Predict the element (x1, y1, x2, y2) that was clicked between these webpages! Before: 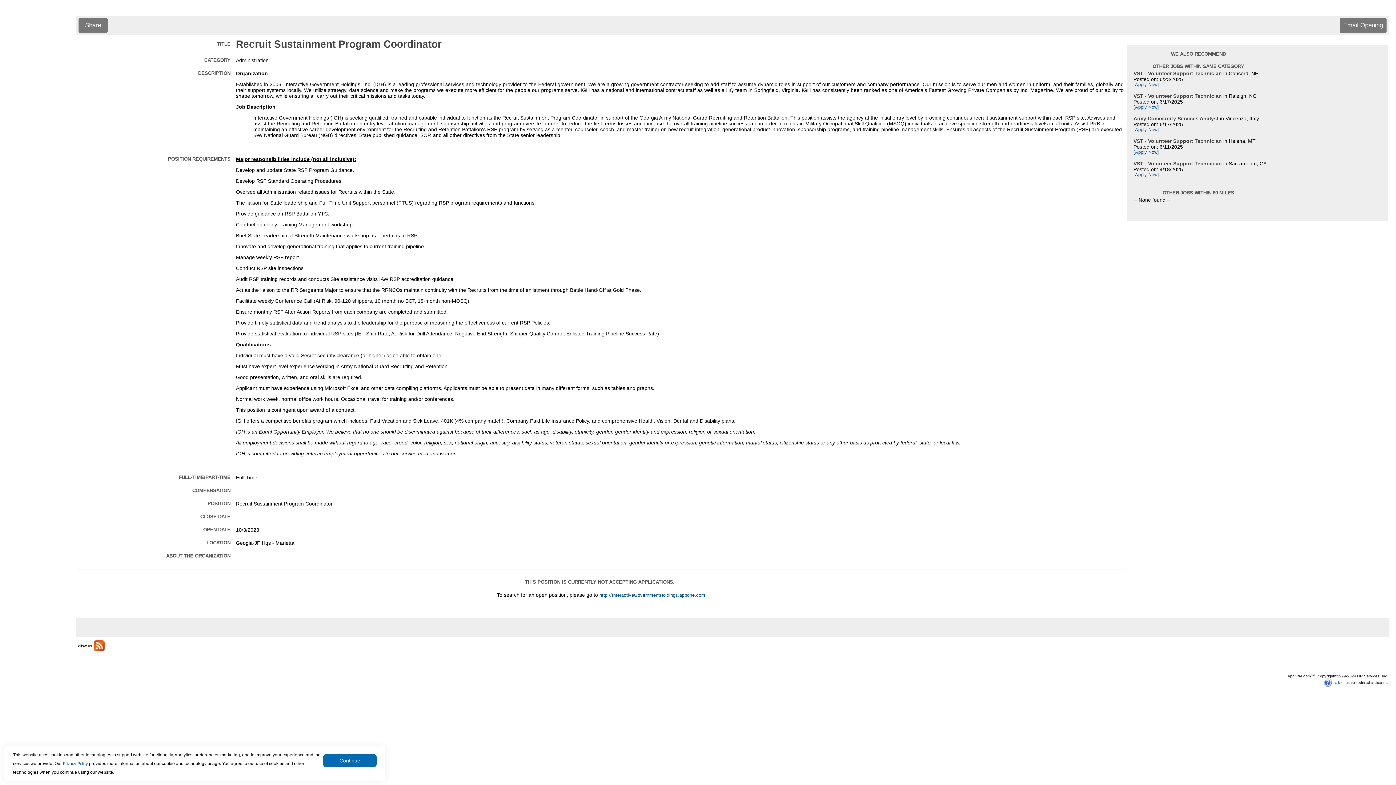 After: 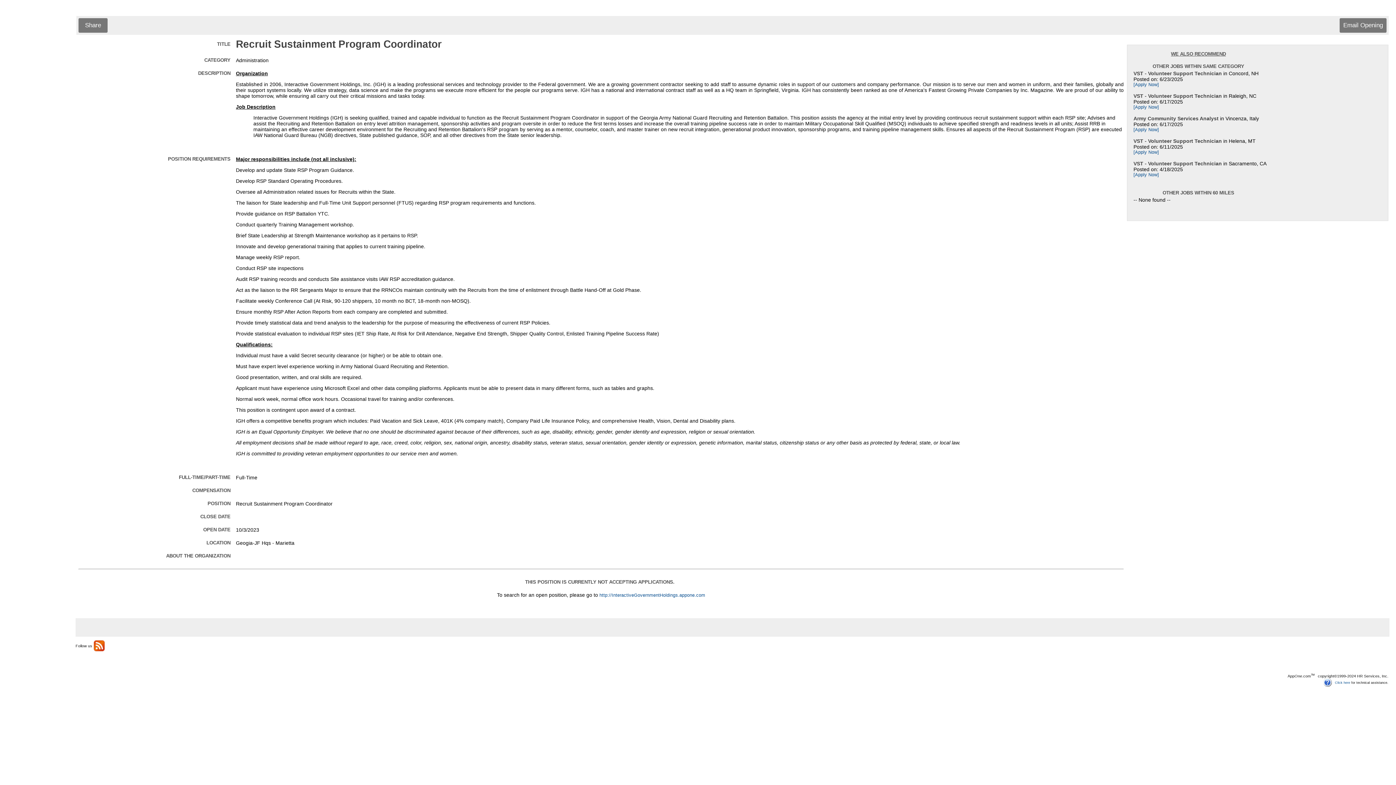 Action: bbox: (323, 754, 376, 767) label: Continue